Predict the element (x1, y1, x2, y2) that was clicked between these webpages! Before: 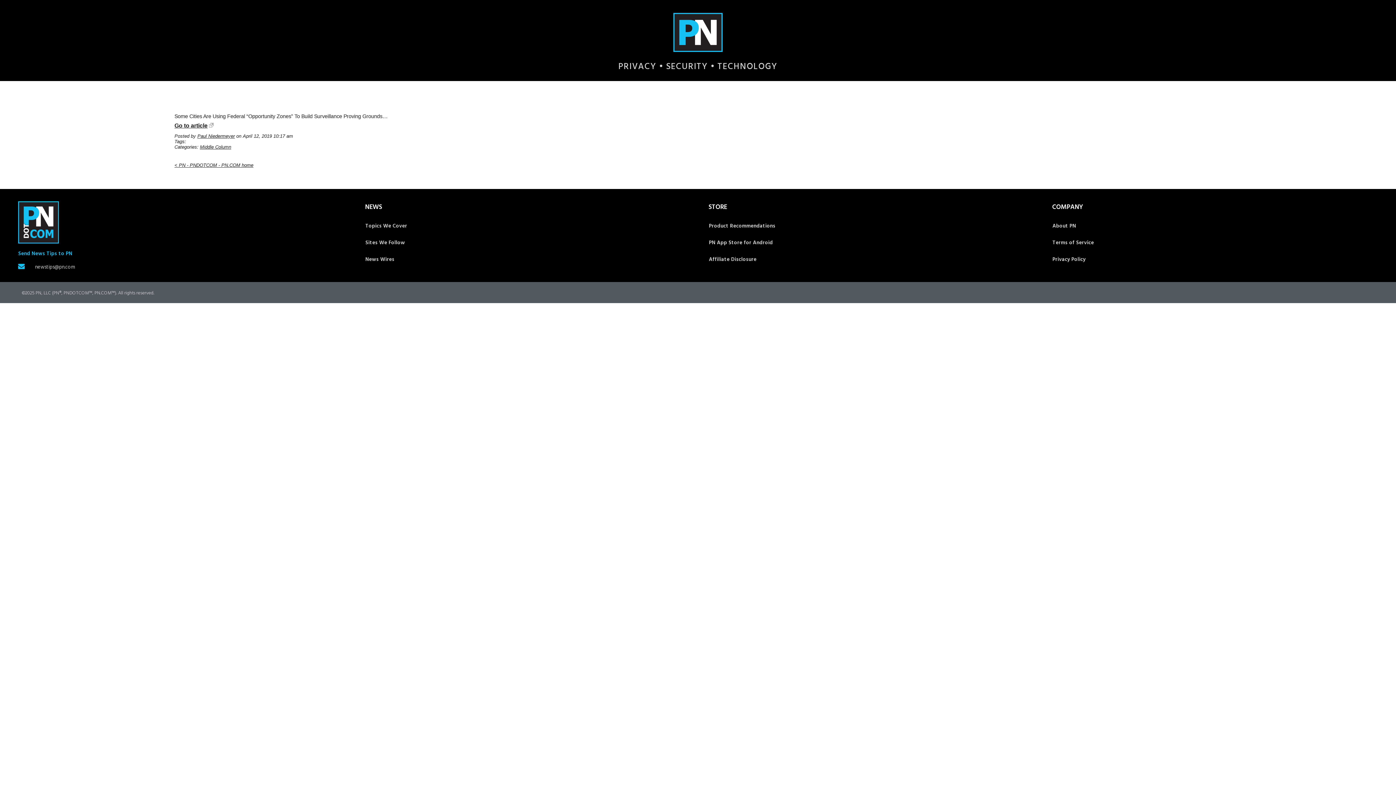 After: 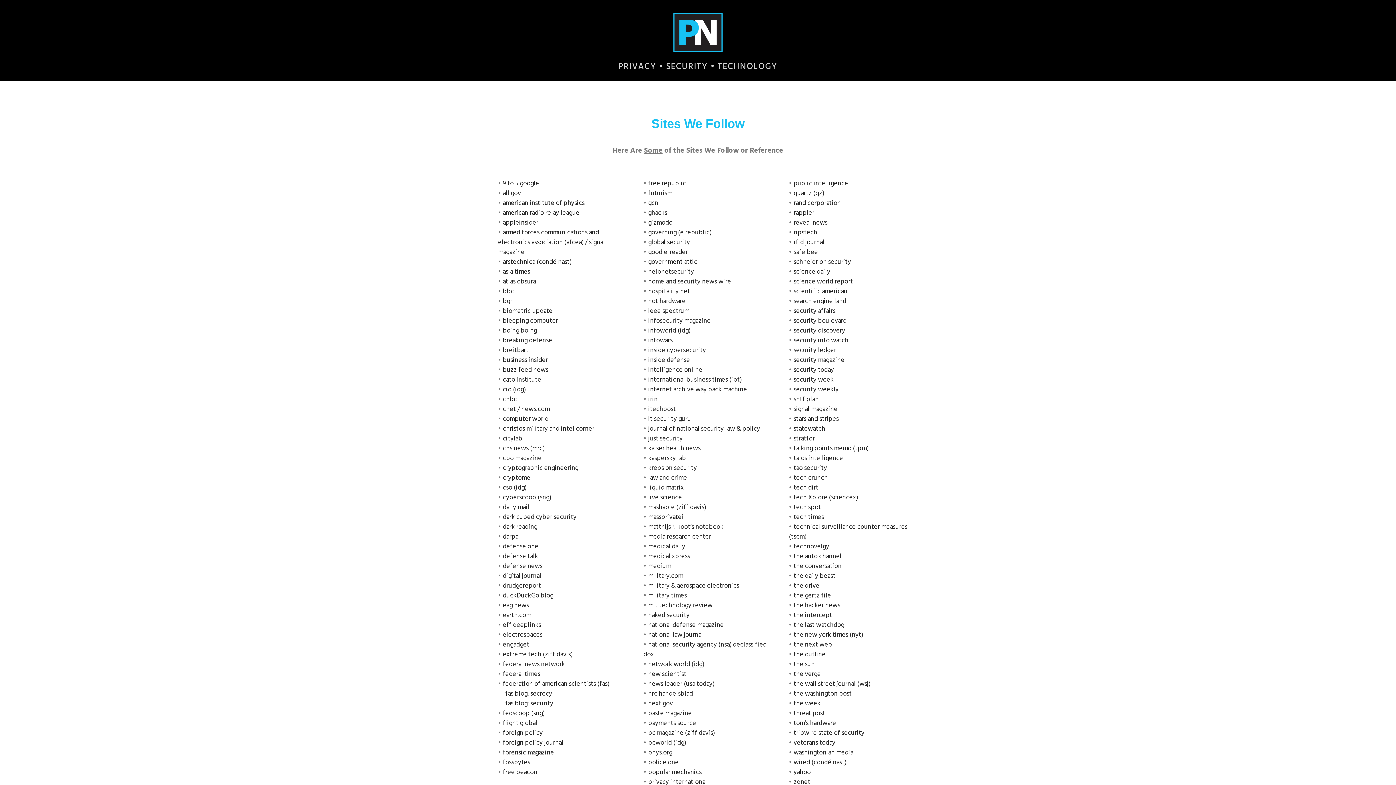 Action: bbox: (358, 234, 694, 250) label: Sites We Follow